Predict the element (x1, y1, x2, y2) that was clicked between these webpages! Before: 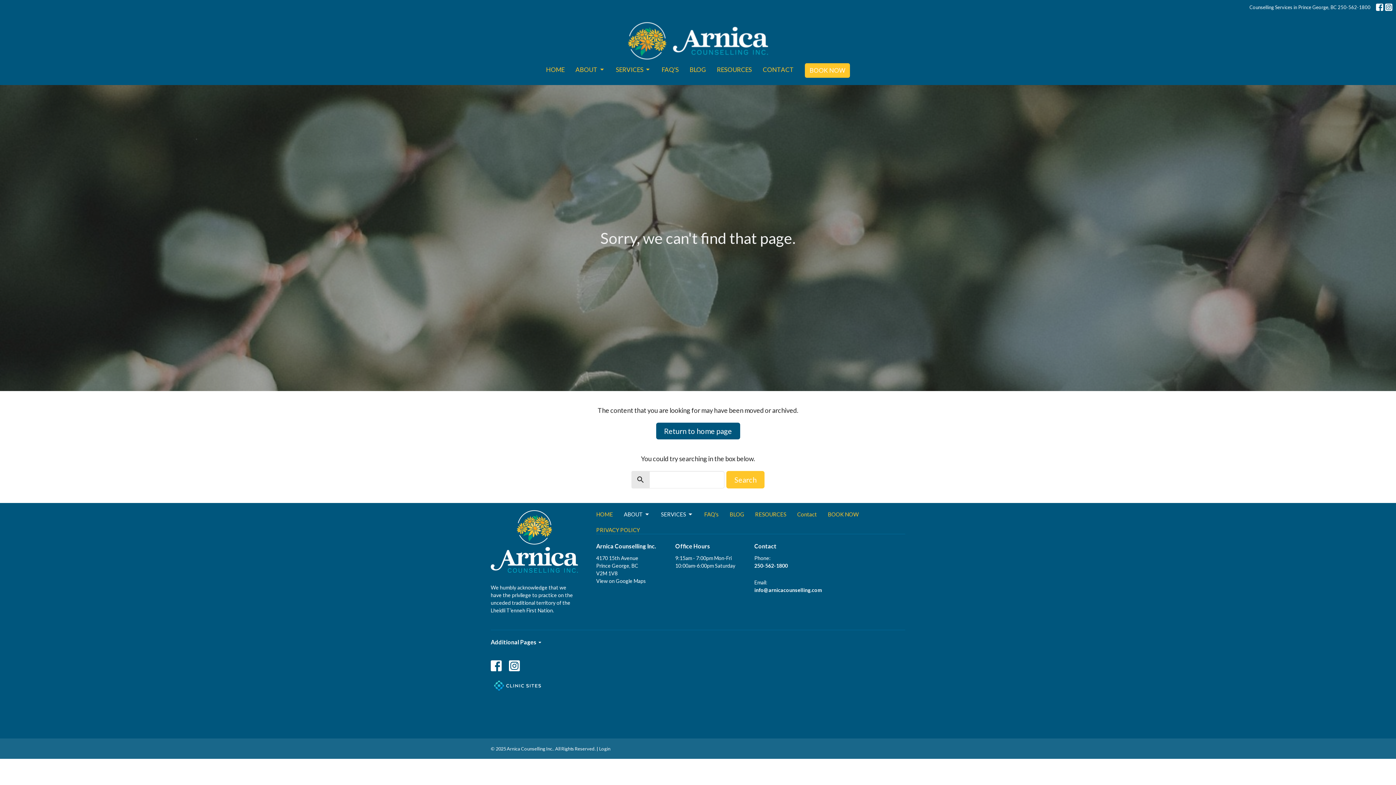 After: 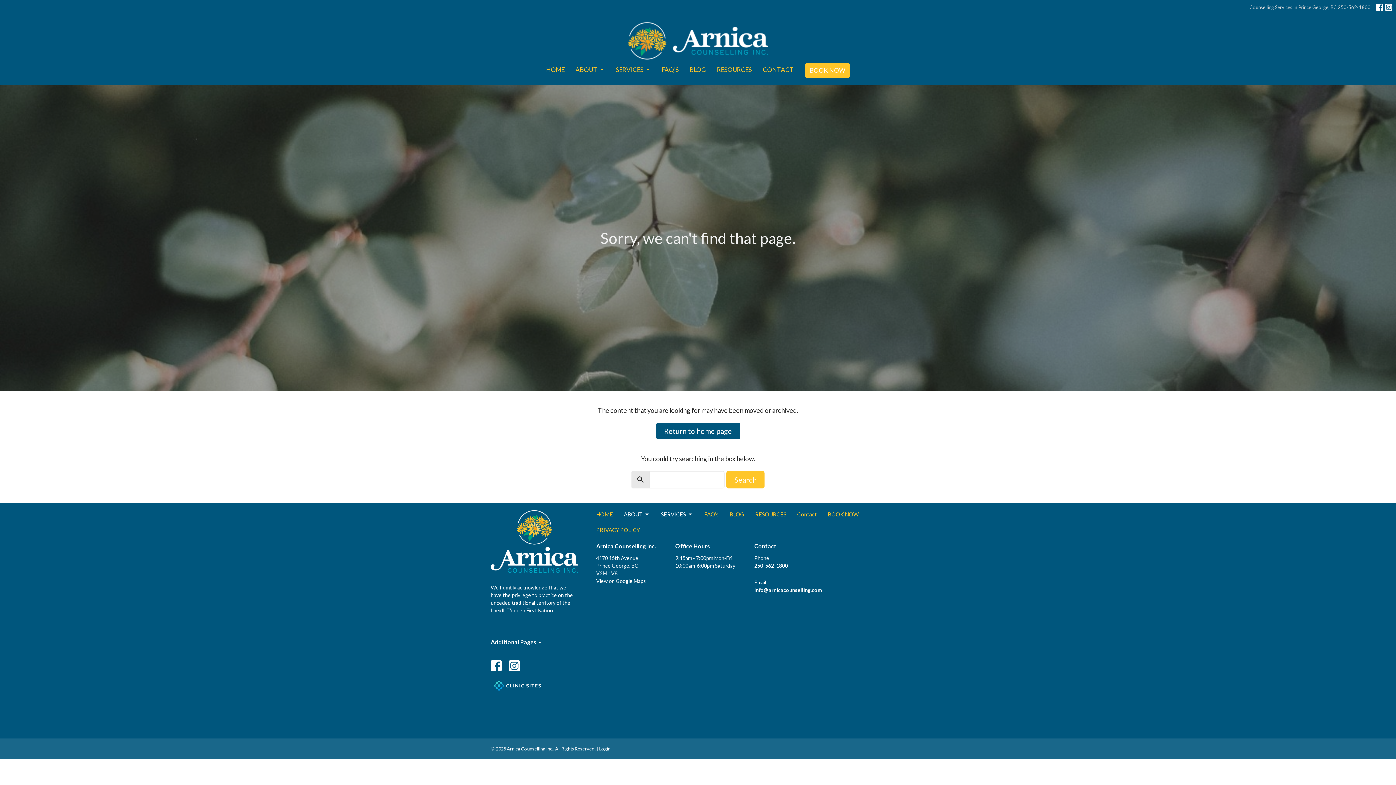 Action: bbox: (1246, 2, 1374, 12) label: Counselling Services in Prince George, BC 250-562-1800